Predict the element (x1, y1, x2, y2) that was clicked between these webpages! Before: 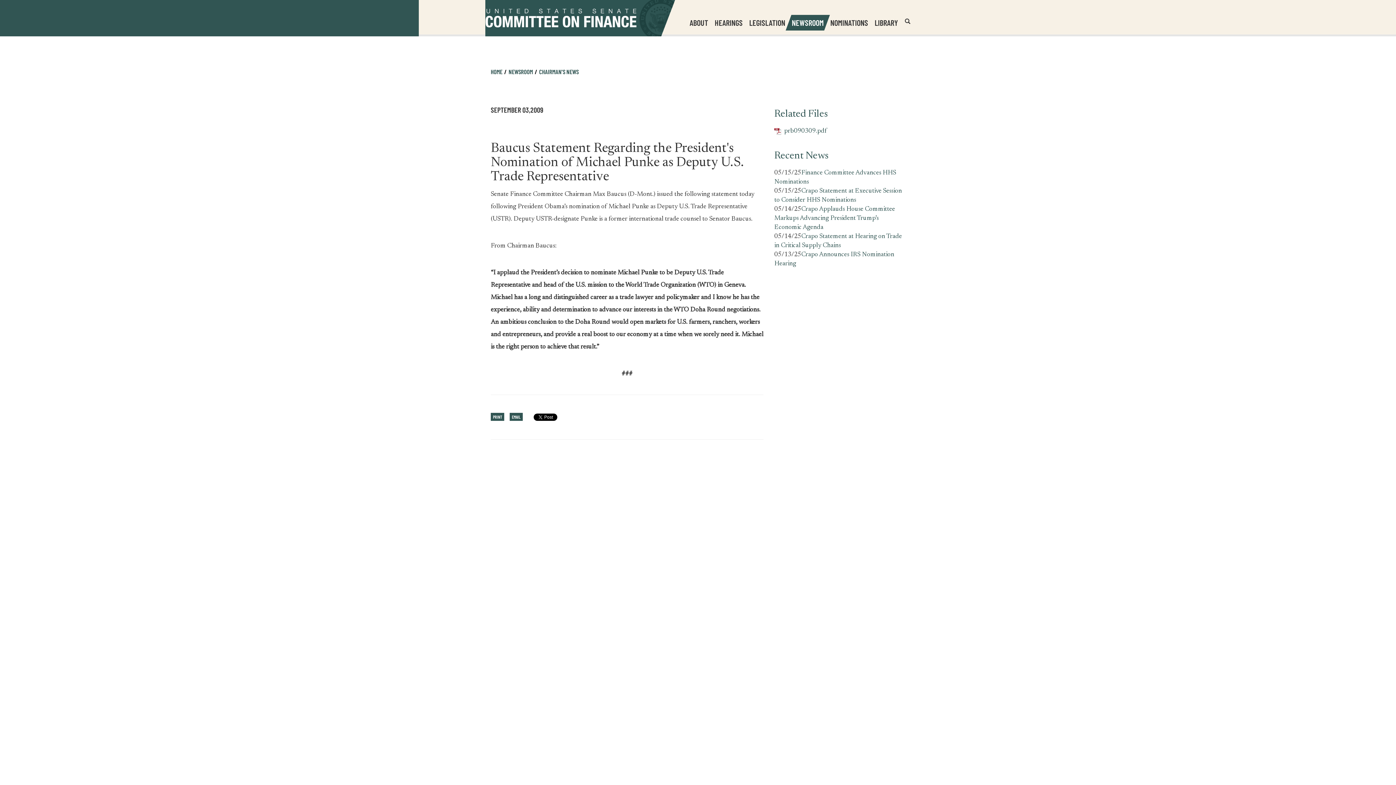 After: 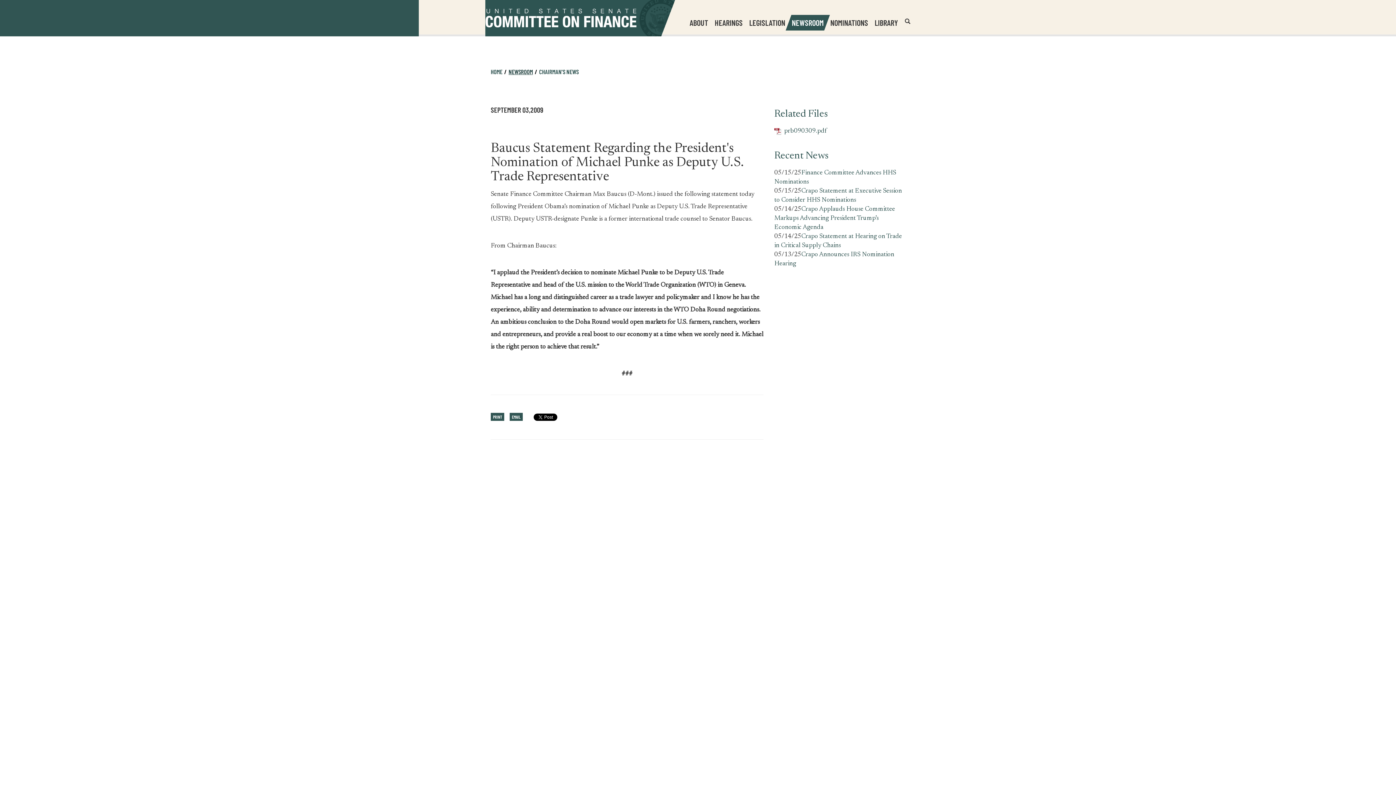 Action: bbox: (508, 68, 533, 75) label: NEWSROOM